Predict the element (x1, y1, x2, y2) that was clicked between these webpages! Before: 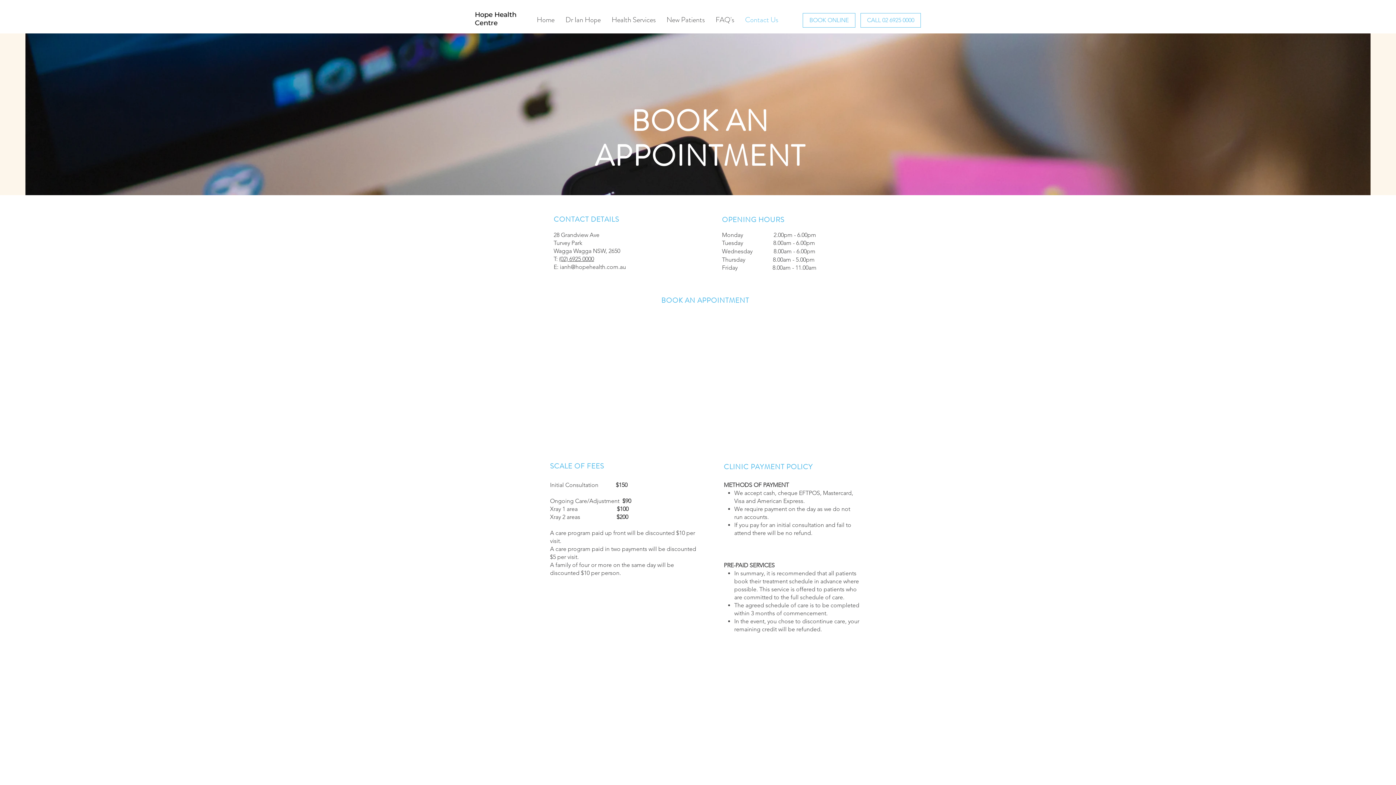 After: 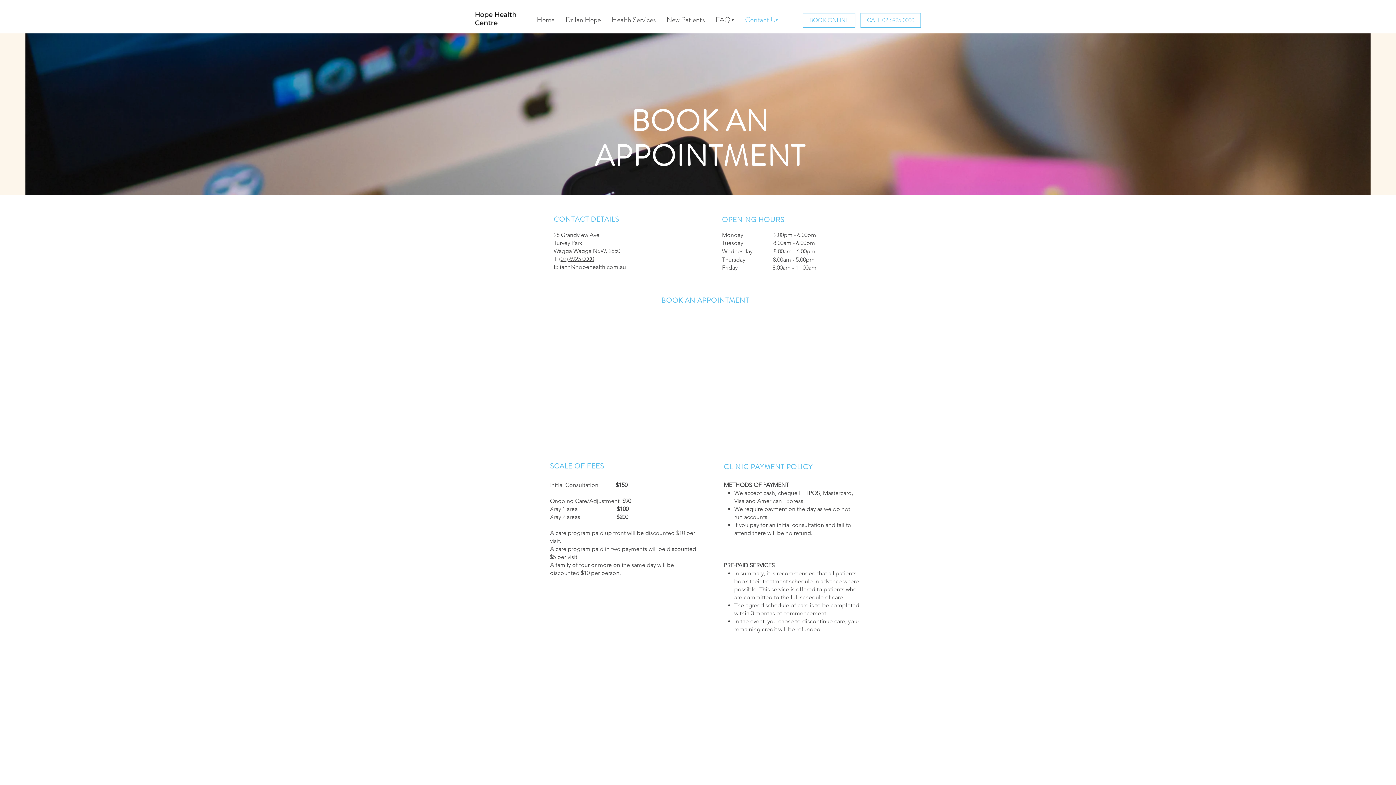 Action: label: Contact Us bbox: (739, 12, 783, 27)